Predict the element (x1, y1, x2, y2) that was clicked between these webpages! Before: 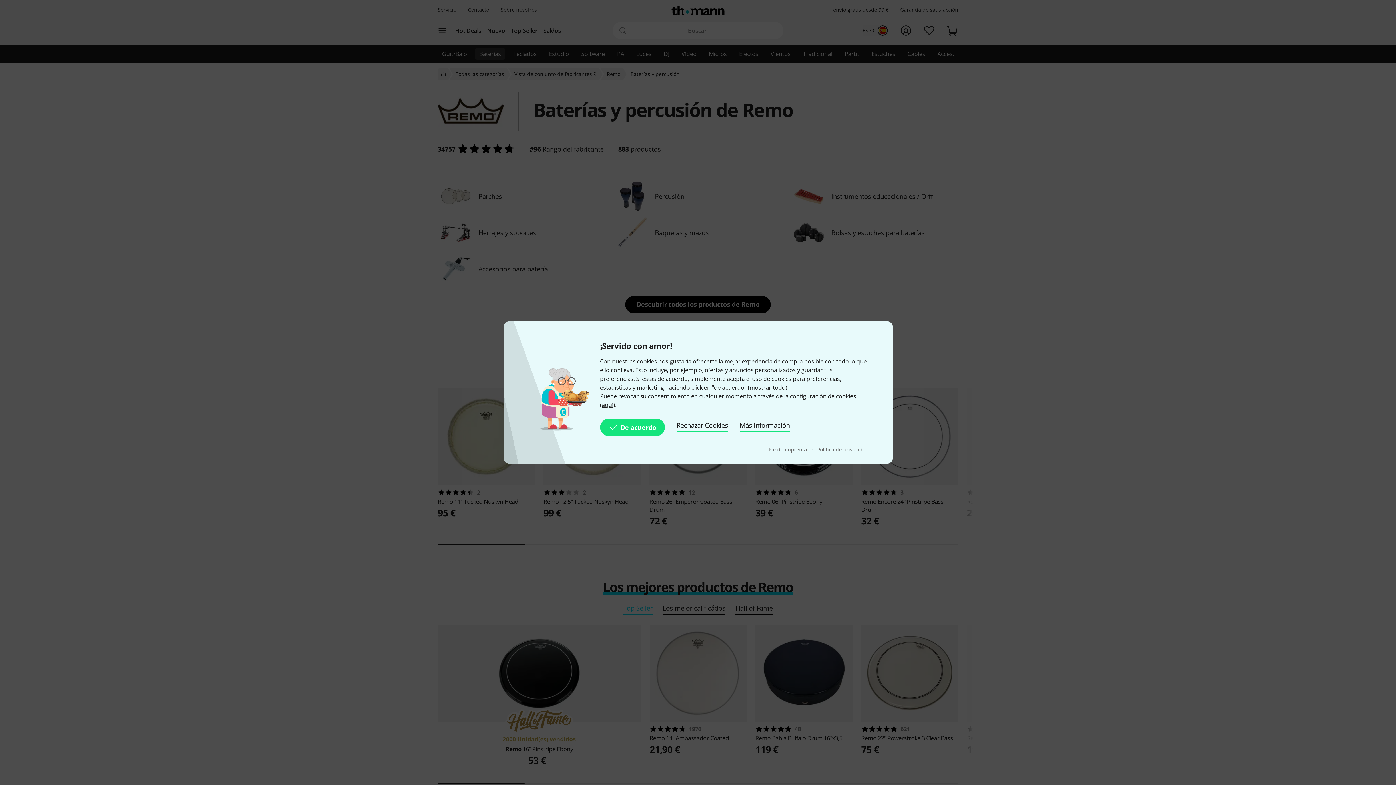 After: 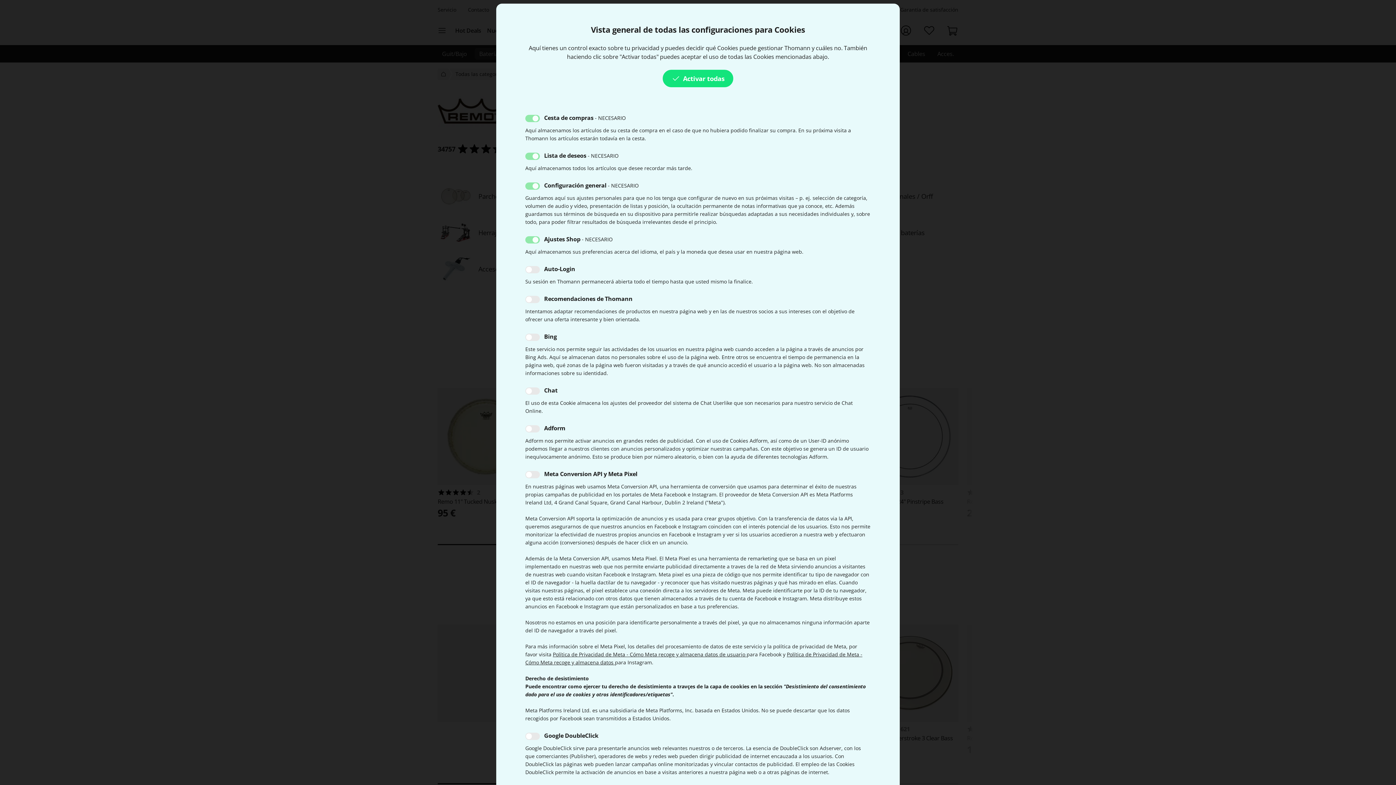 Action: label: Más información bbox: (739, 418, 790, 436)